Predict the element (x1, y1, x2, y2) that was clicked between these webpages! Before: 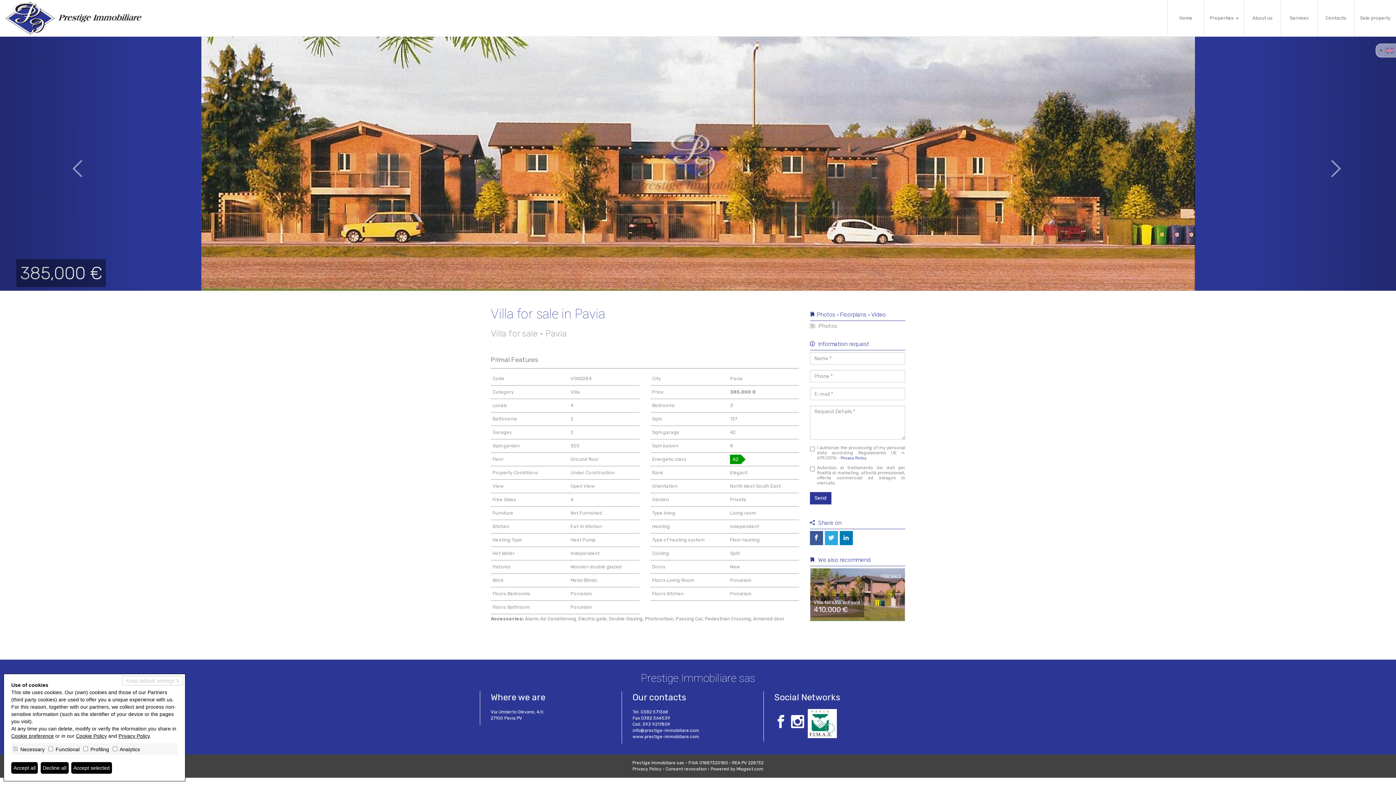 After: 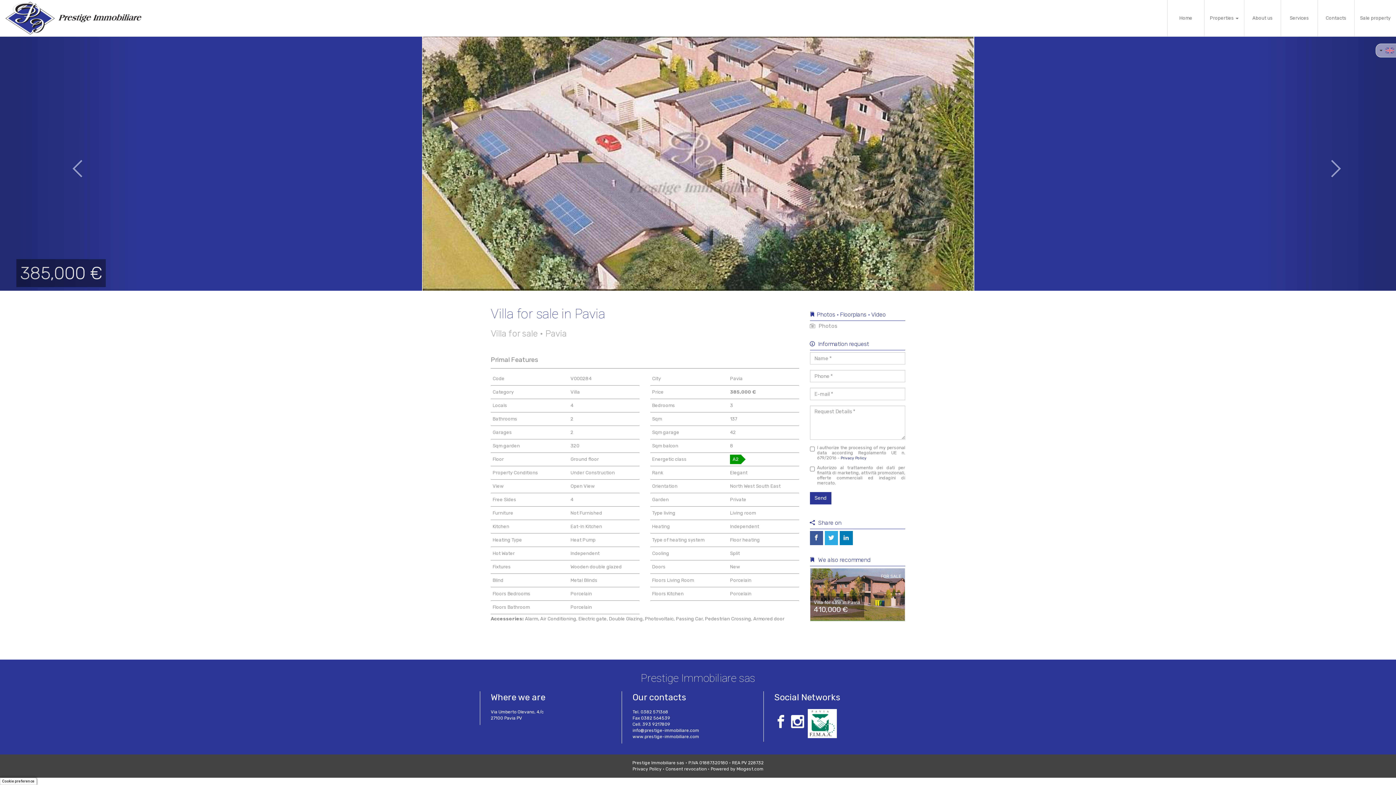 Action: label: Accept all bbox: (11, 762, 37, 774)